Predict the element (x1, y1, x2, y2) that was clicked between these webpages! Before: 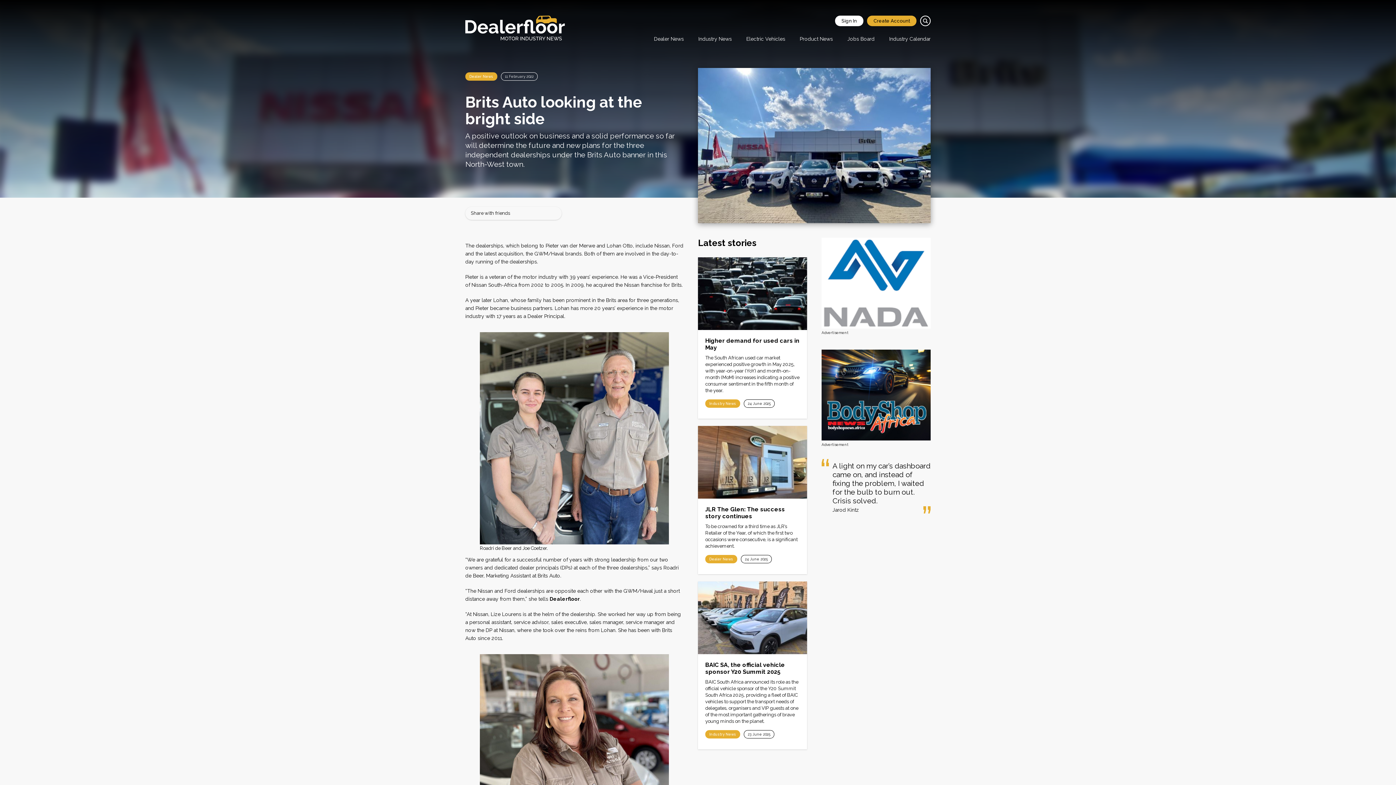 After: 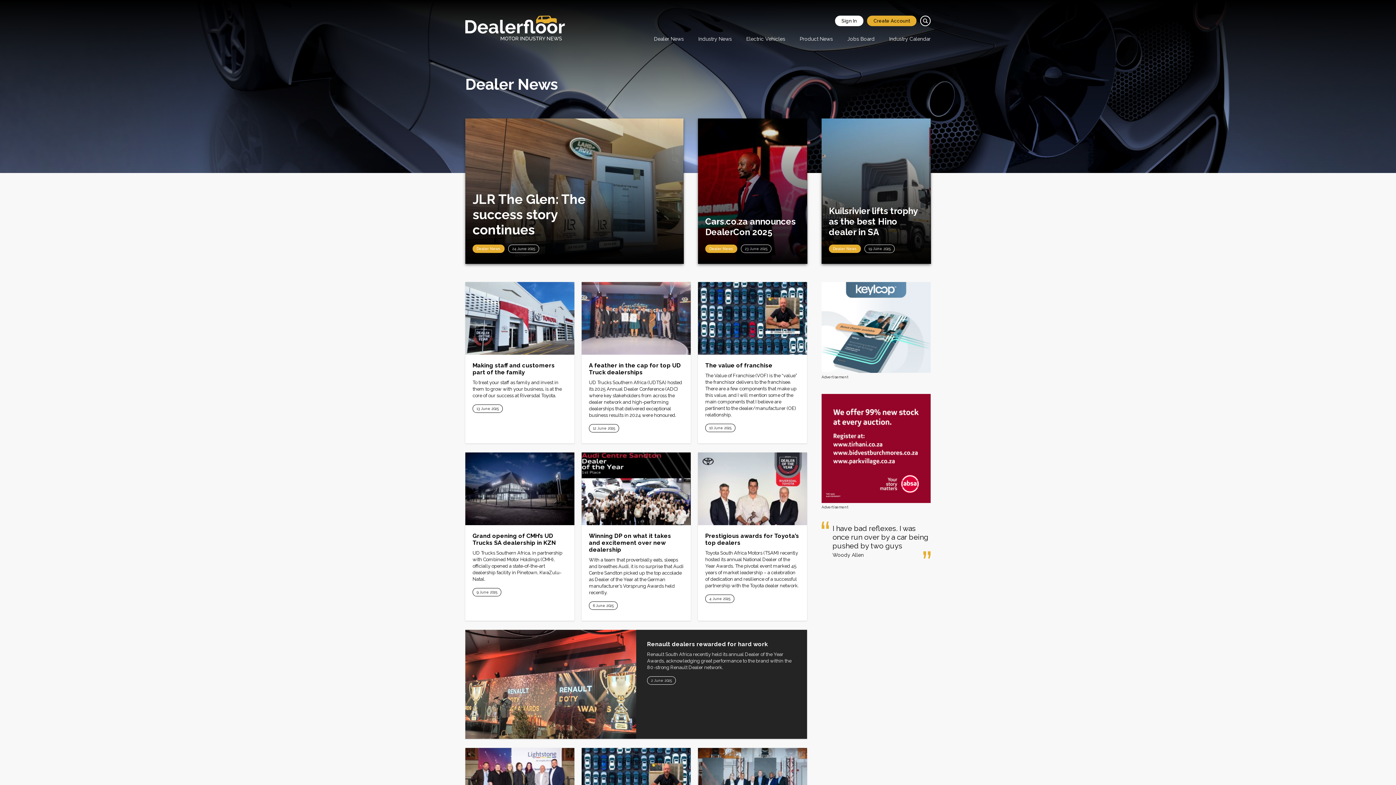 Action: label: Dealer News bbox: (465, 72, 497, 80)